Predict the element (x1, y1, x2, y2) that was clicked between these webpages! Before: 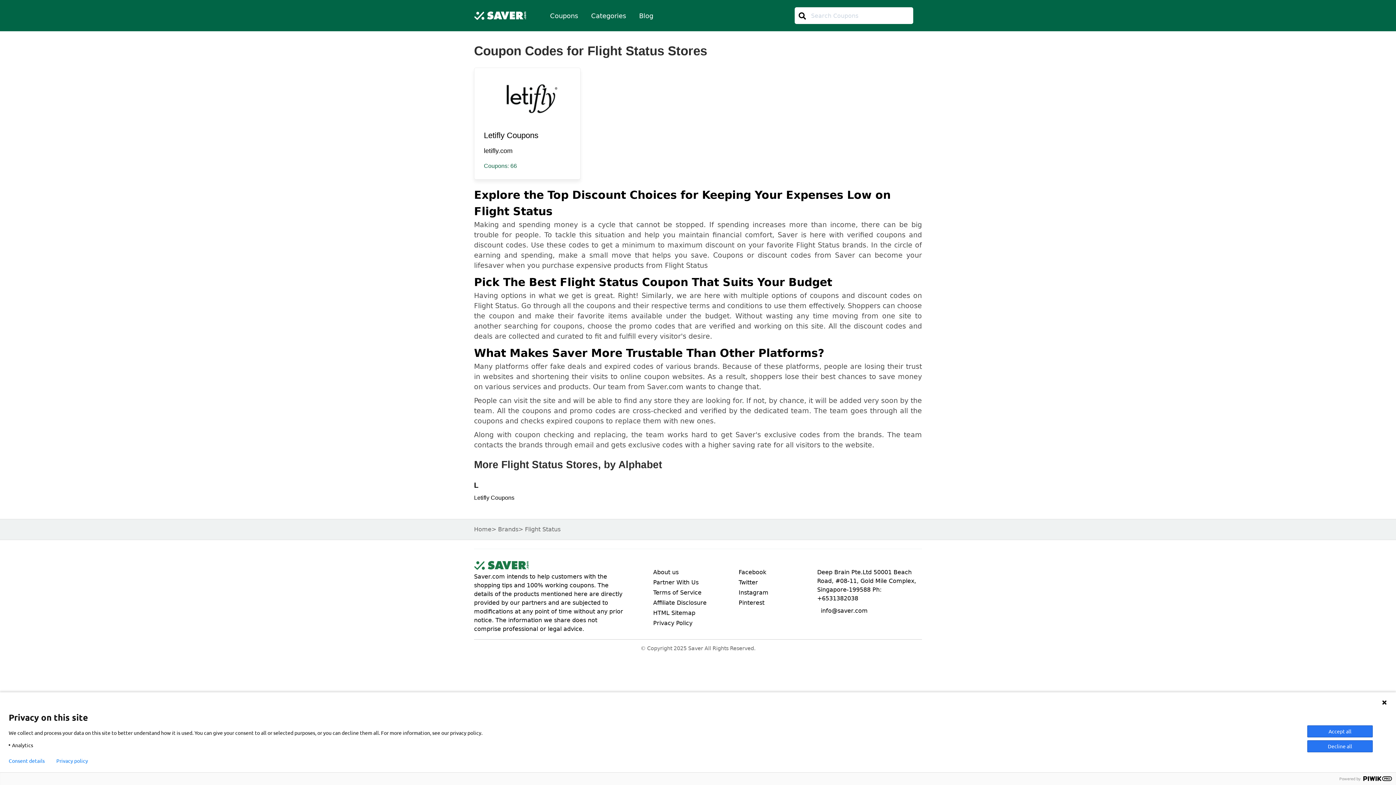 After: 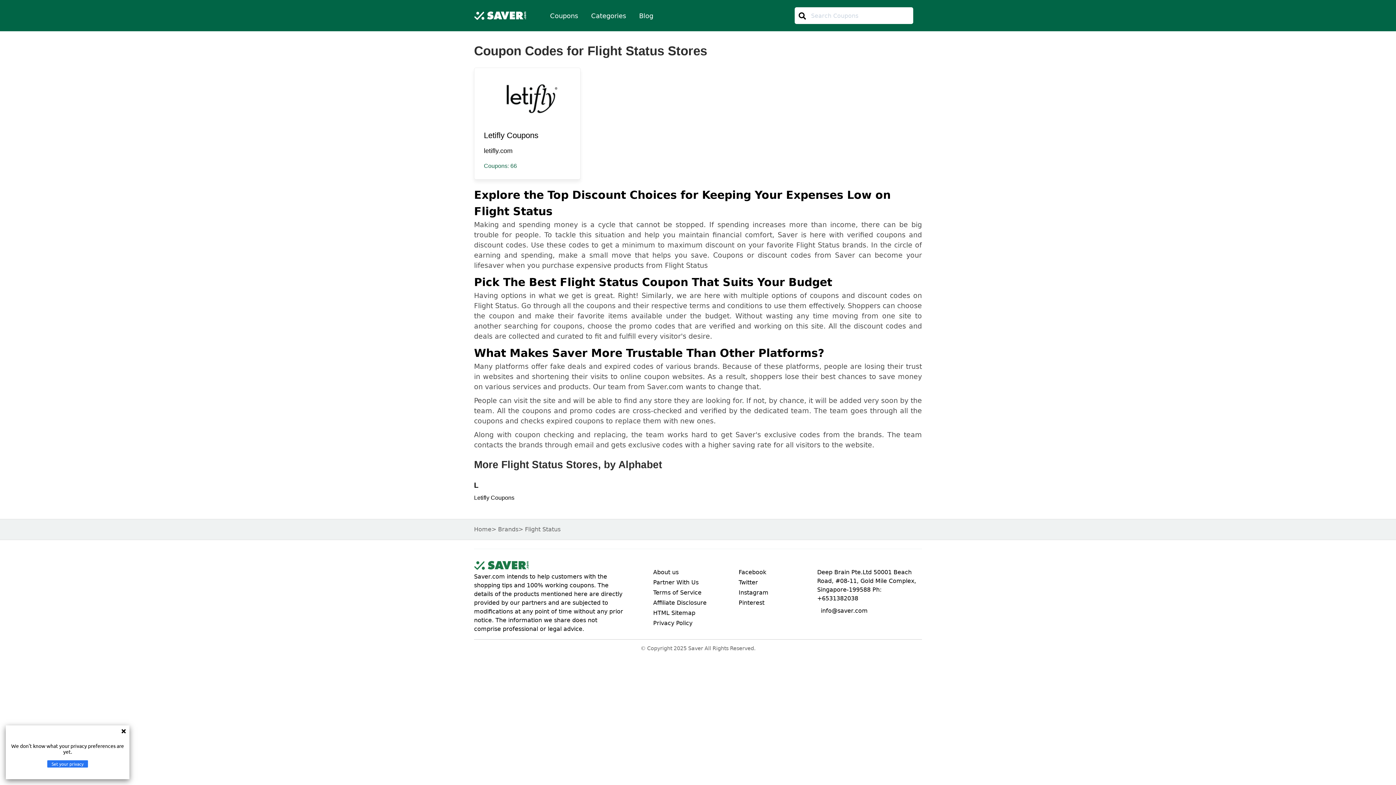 Action: bbox: (56, 758, 88, 764) label: Privacy policy